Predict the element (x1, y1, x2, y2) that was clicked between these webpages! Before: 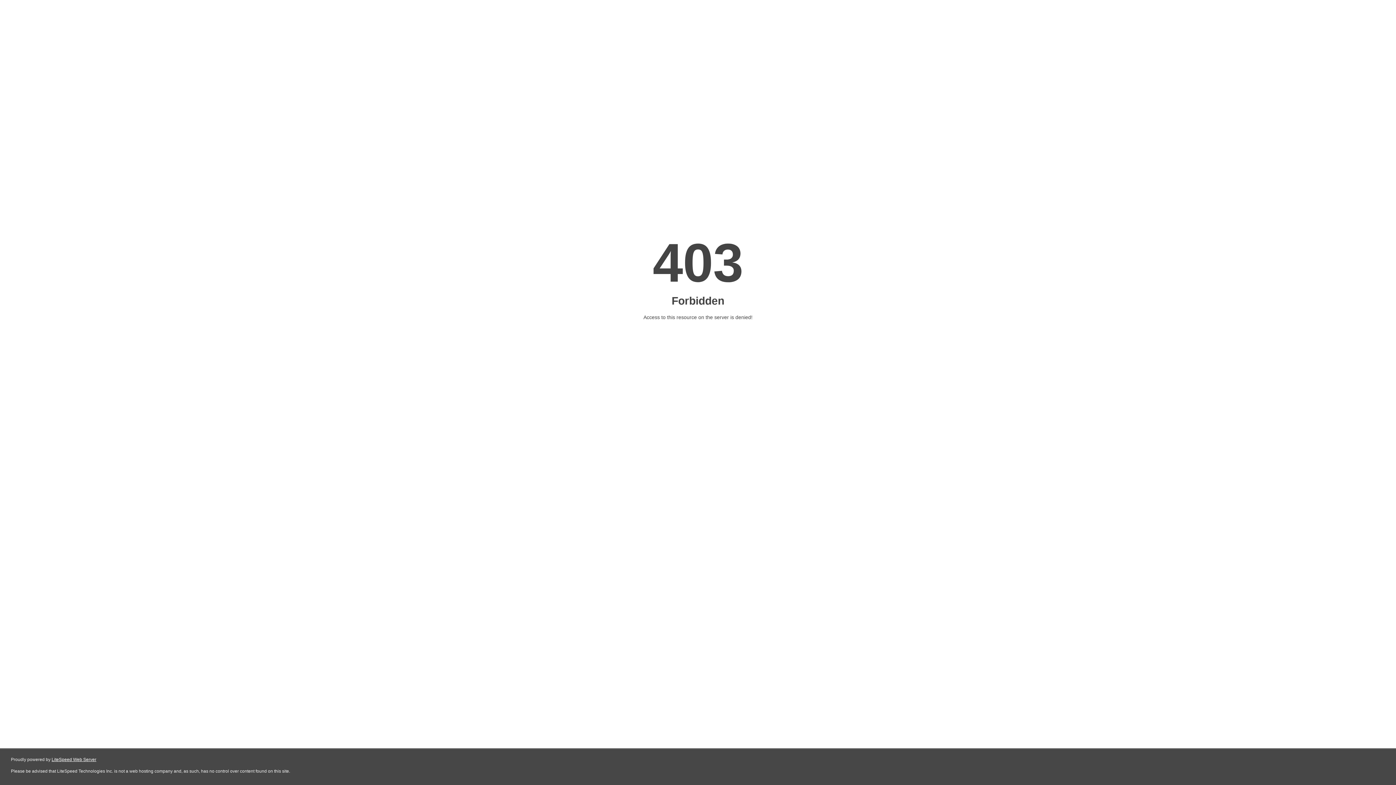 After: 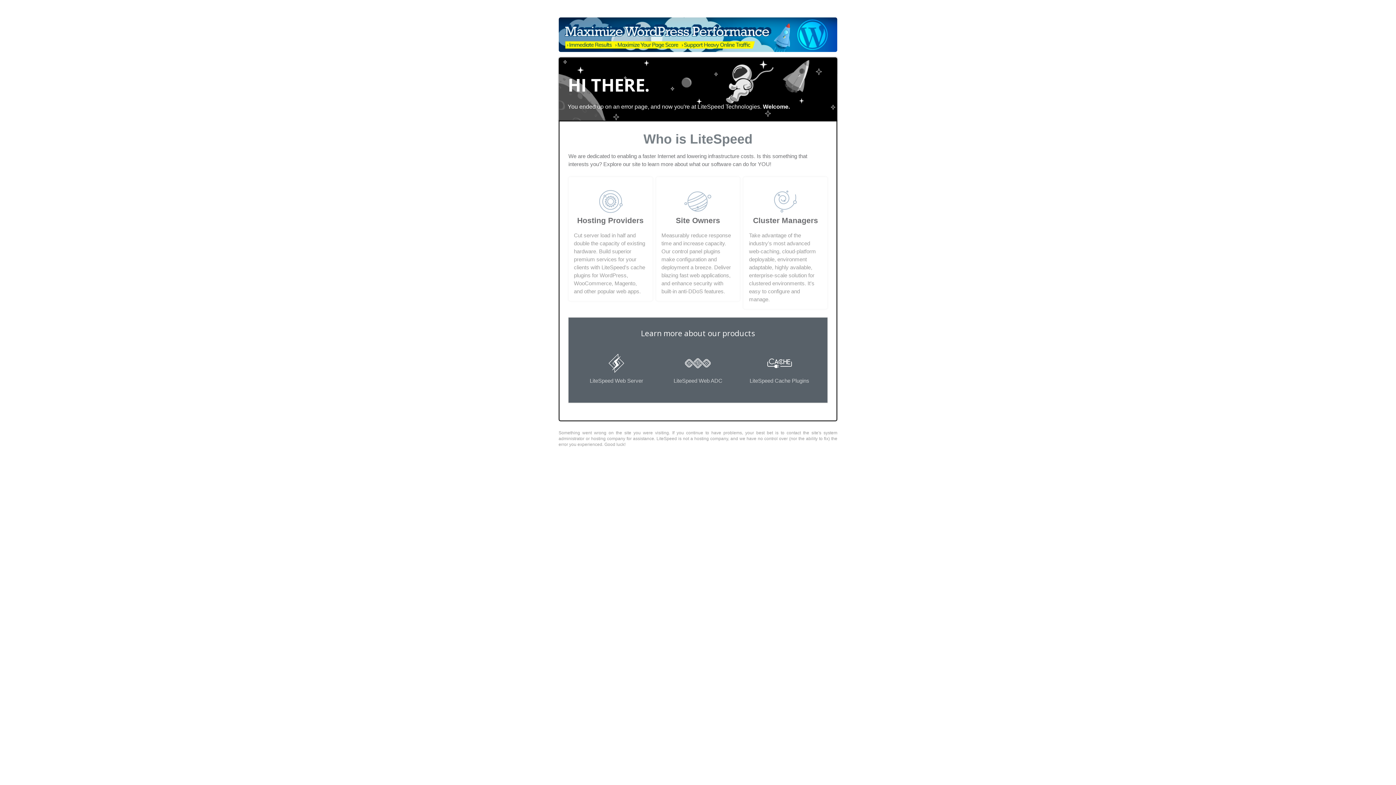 Action: bbox: (51, 757, 96, 762) label: LiteSpeed Web Server